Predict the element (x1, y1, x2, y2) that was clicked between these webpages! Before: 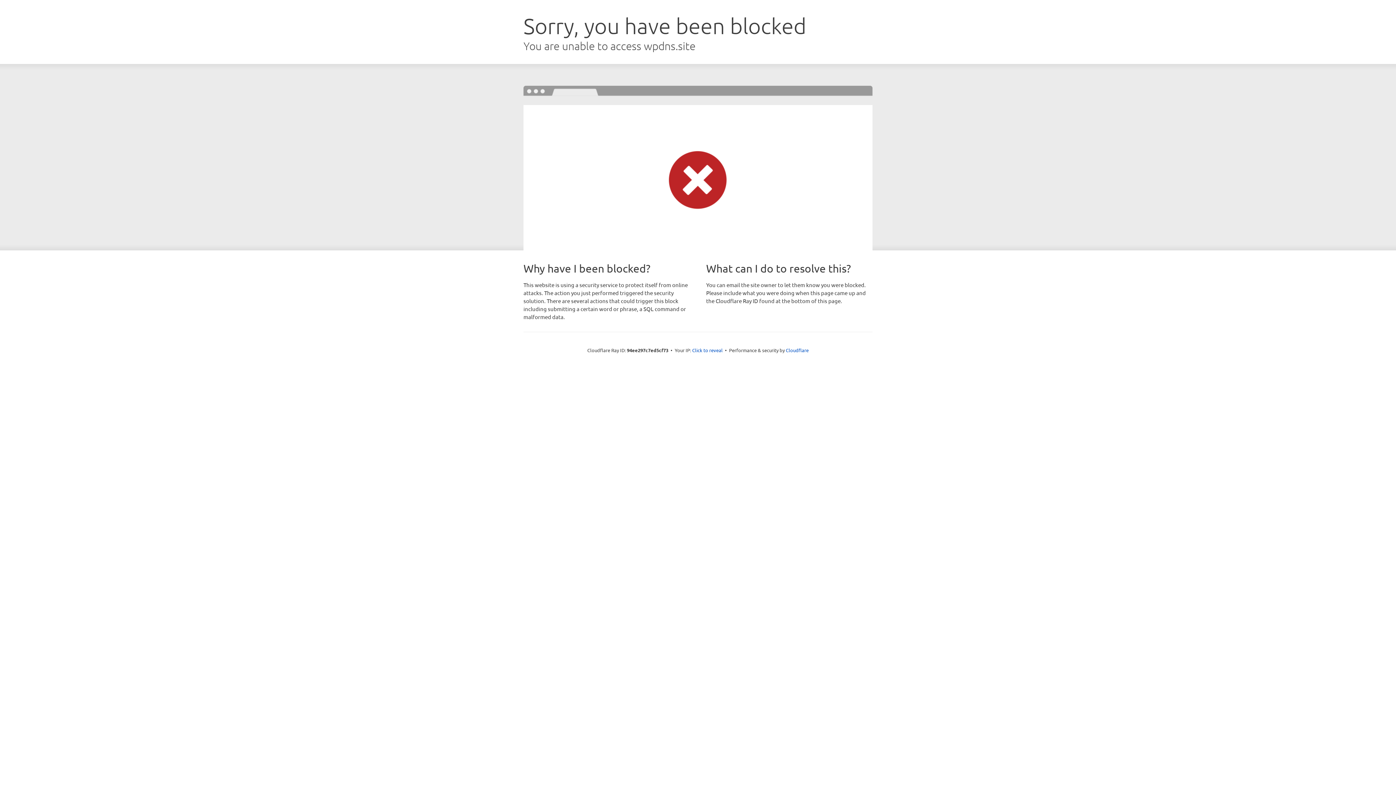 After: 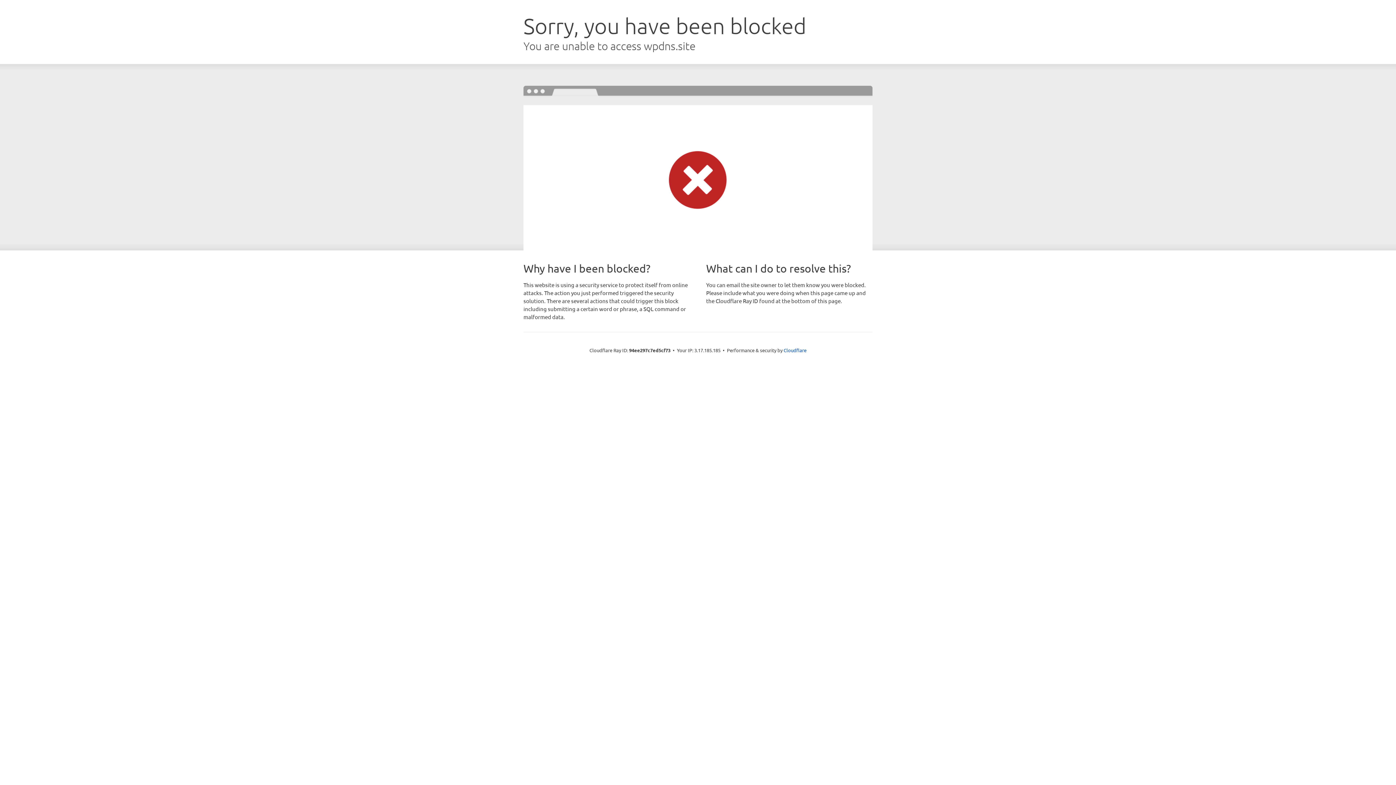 Action: bbox: (692, 346, 722, 353) label: Click to reveal